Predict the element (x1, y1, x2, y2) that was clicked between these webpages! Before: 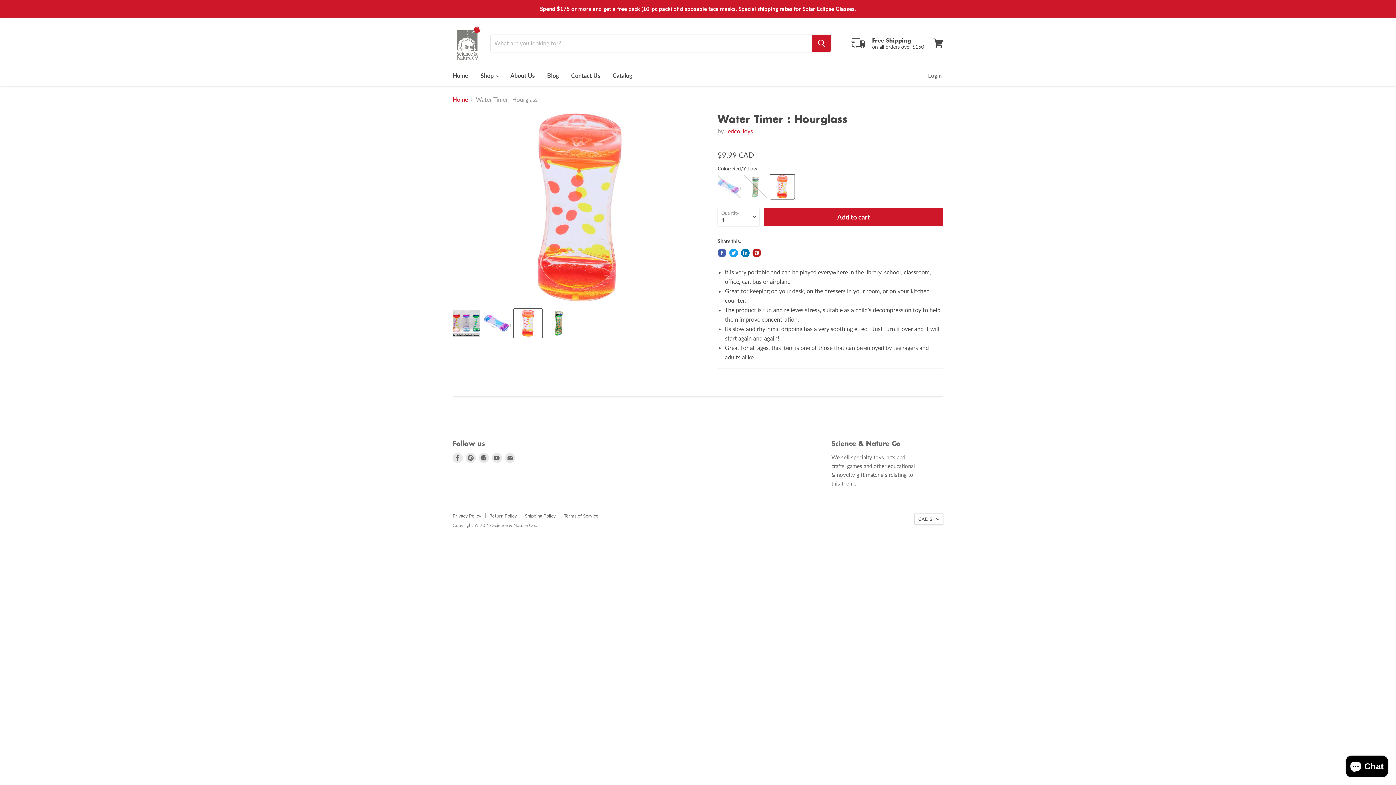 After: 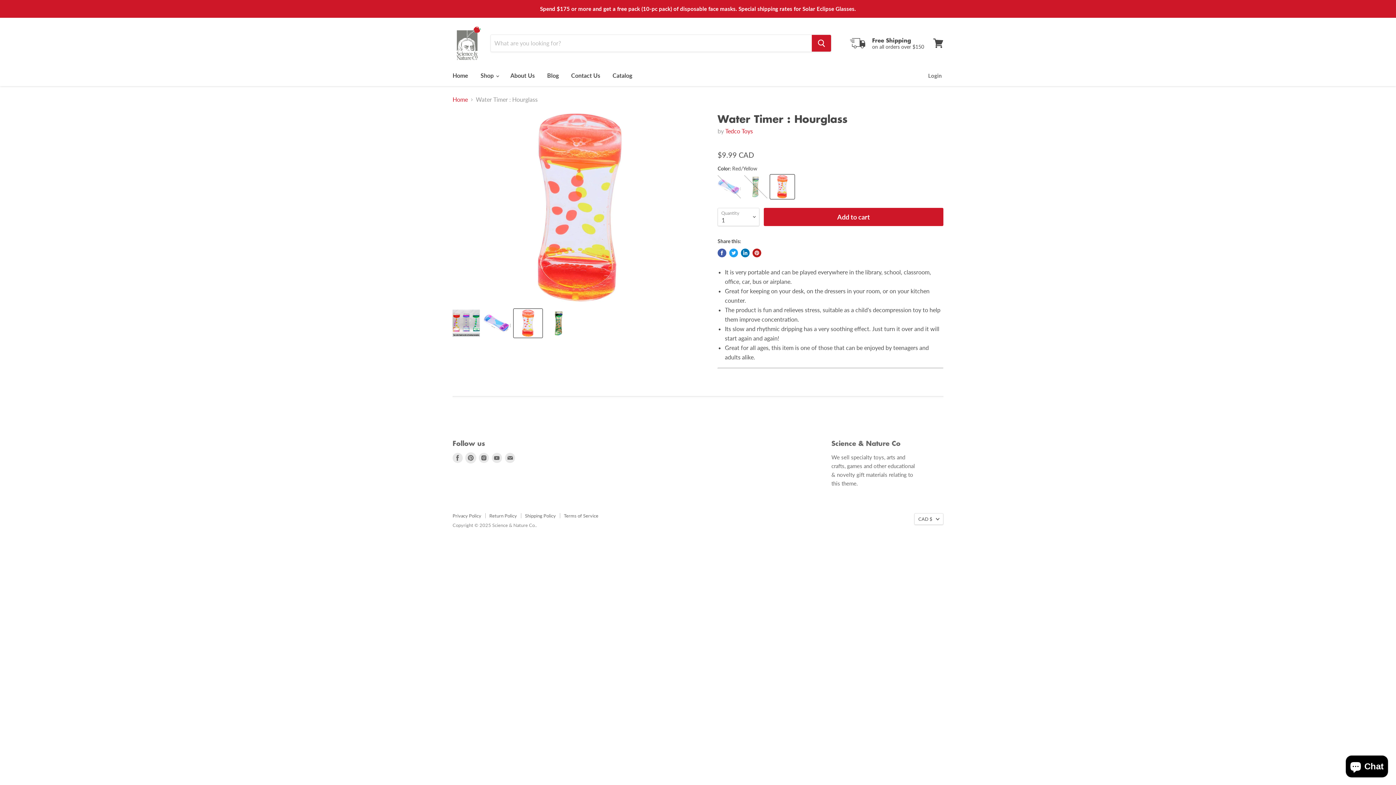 Action: label: Find us on Pinterest bbox: (465, 453, 476, 463)